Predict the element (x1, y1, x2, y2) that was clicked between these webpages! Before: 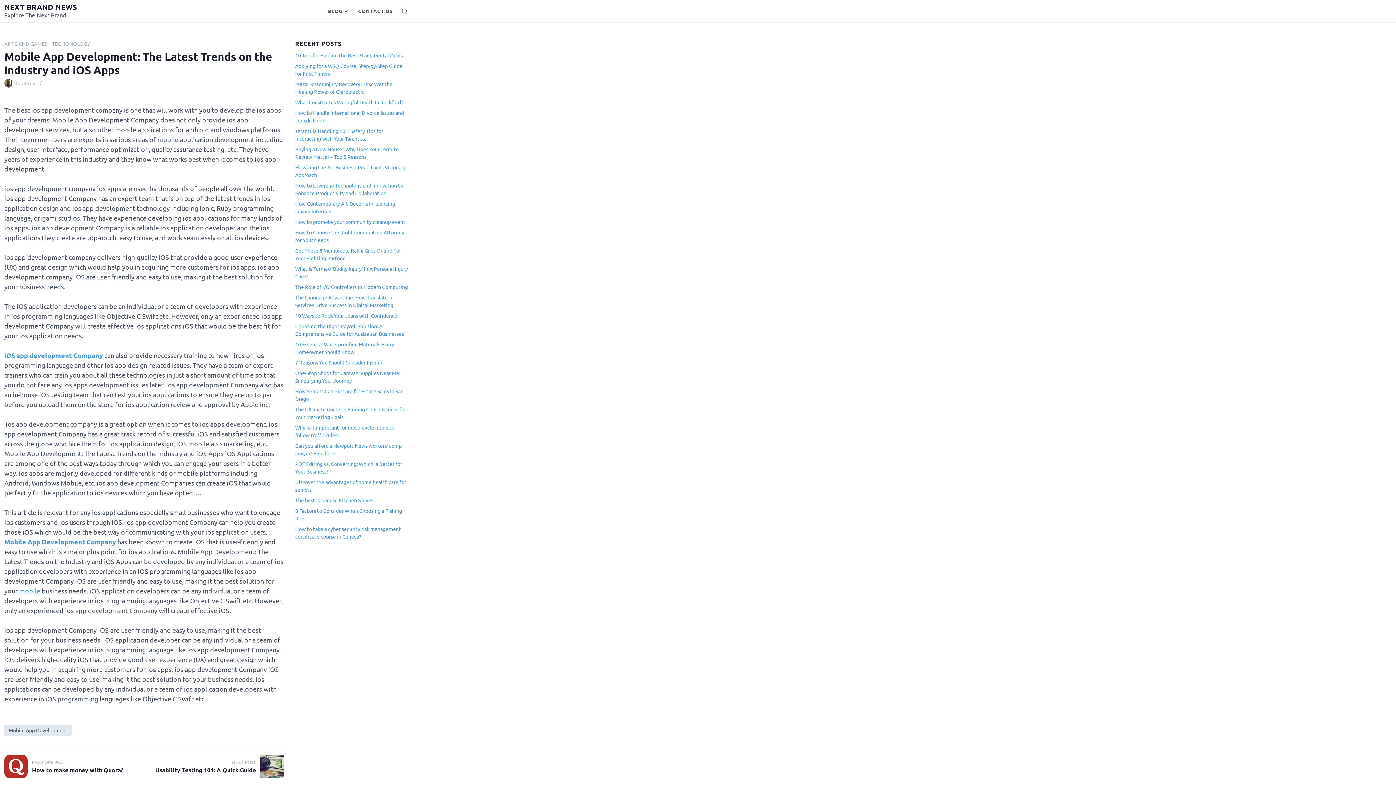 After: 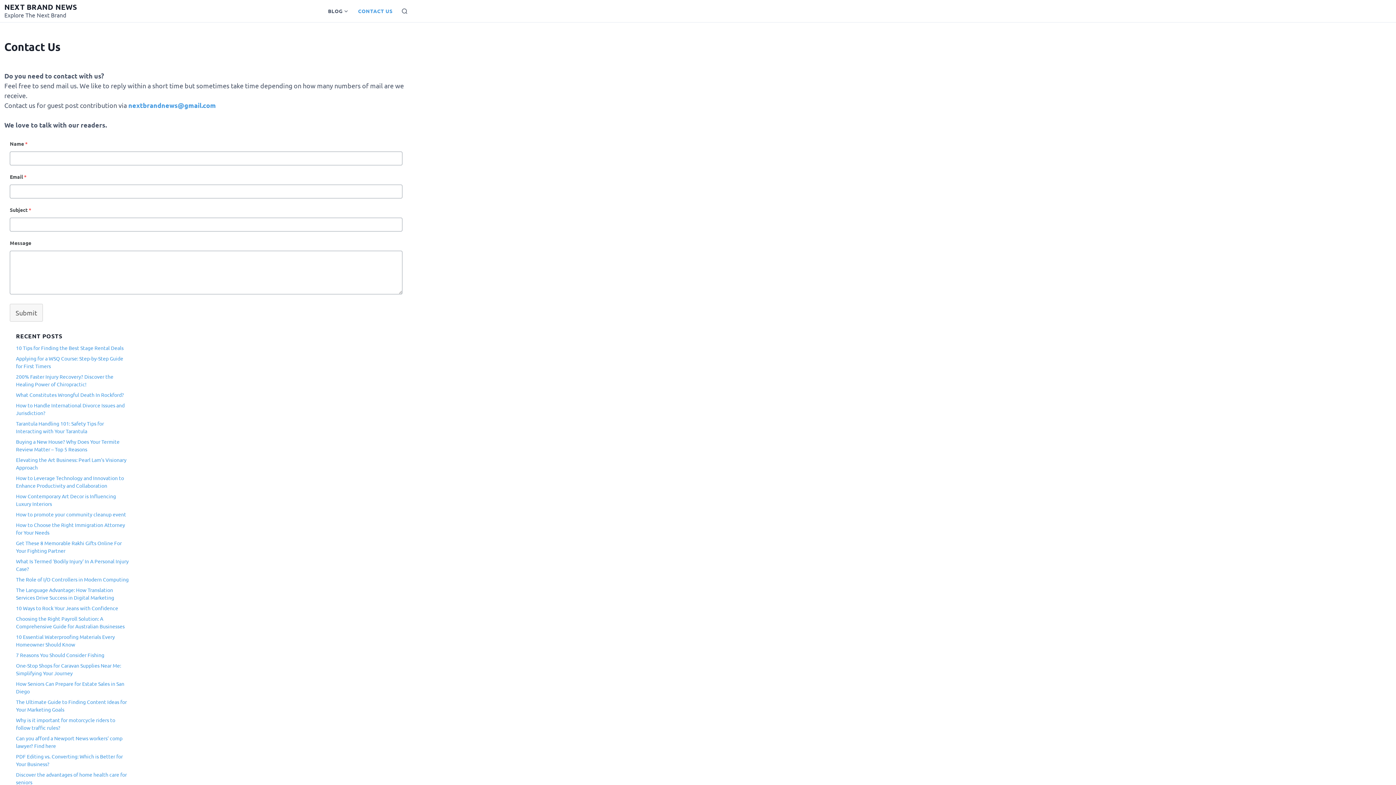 Action: bbox: (353, 2, 397, 19) label: CONTACT US